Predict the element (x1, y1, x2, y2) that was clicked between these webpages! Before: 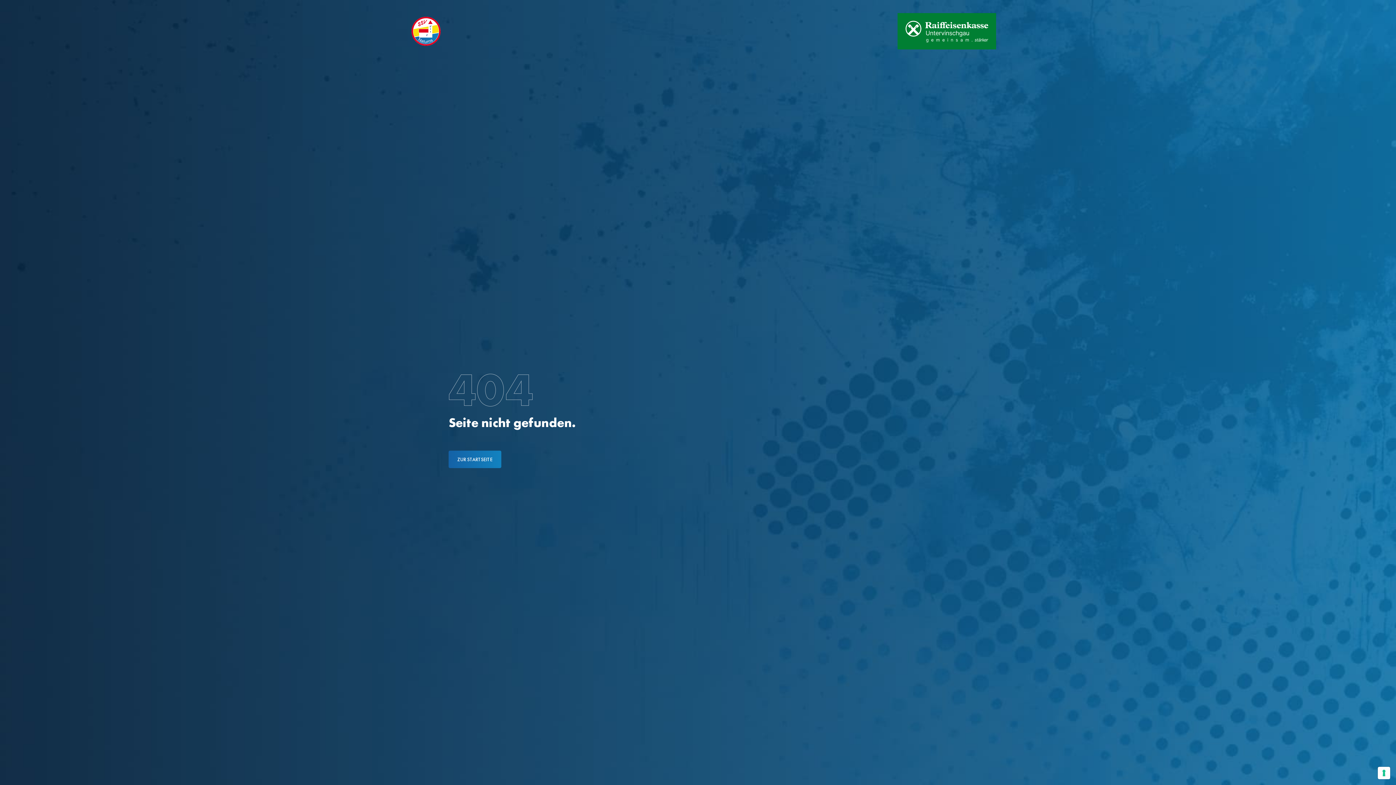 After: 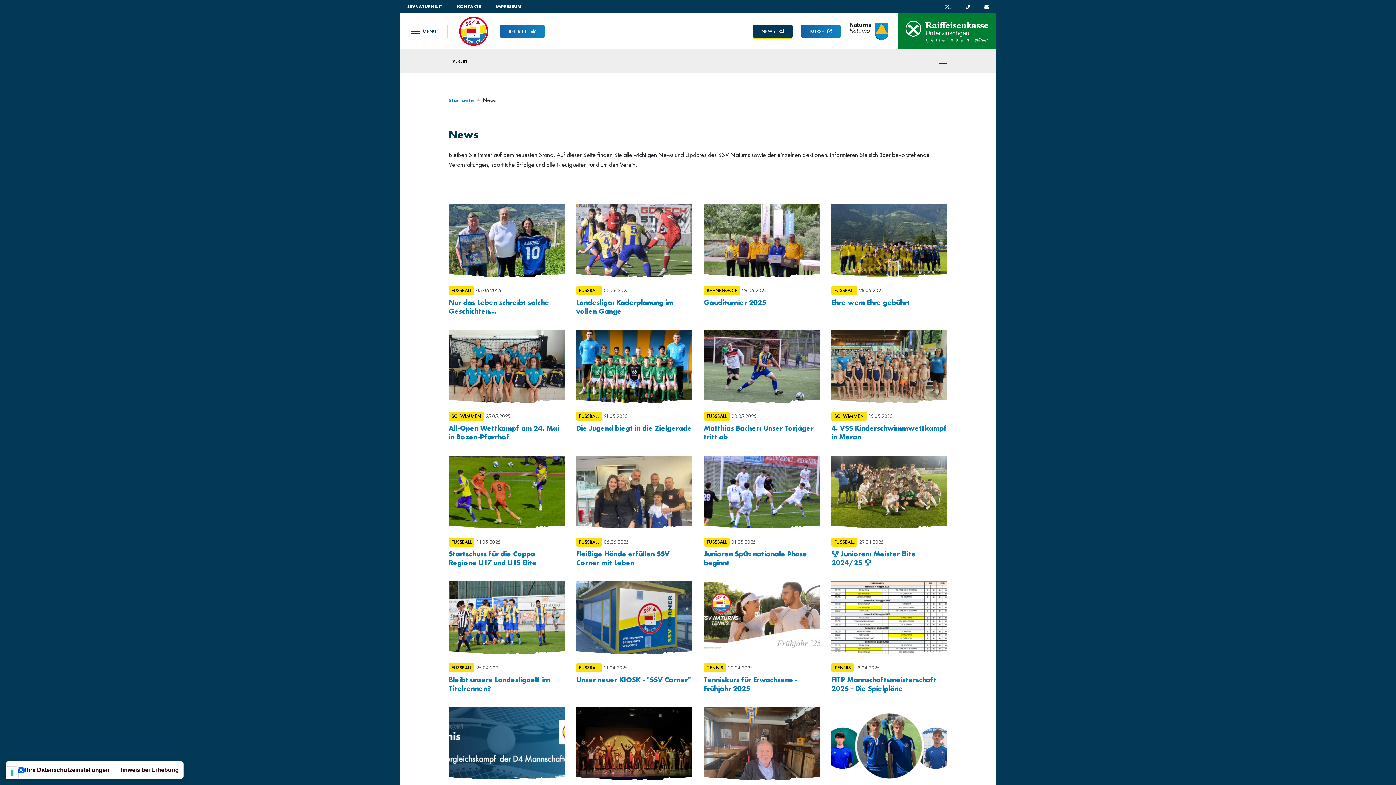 Action: bbox: (752, 24, 792, 37) label: NEWS